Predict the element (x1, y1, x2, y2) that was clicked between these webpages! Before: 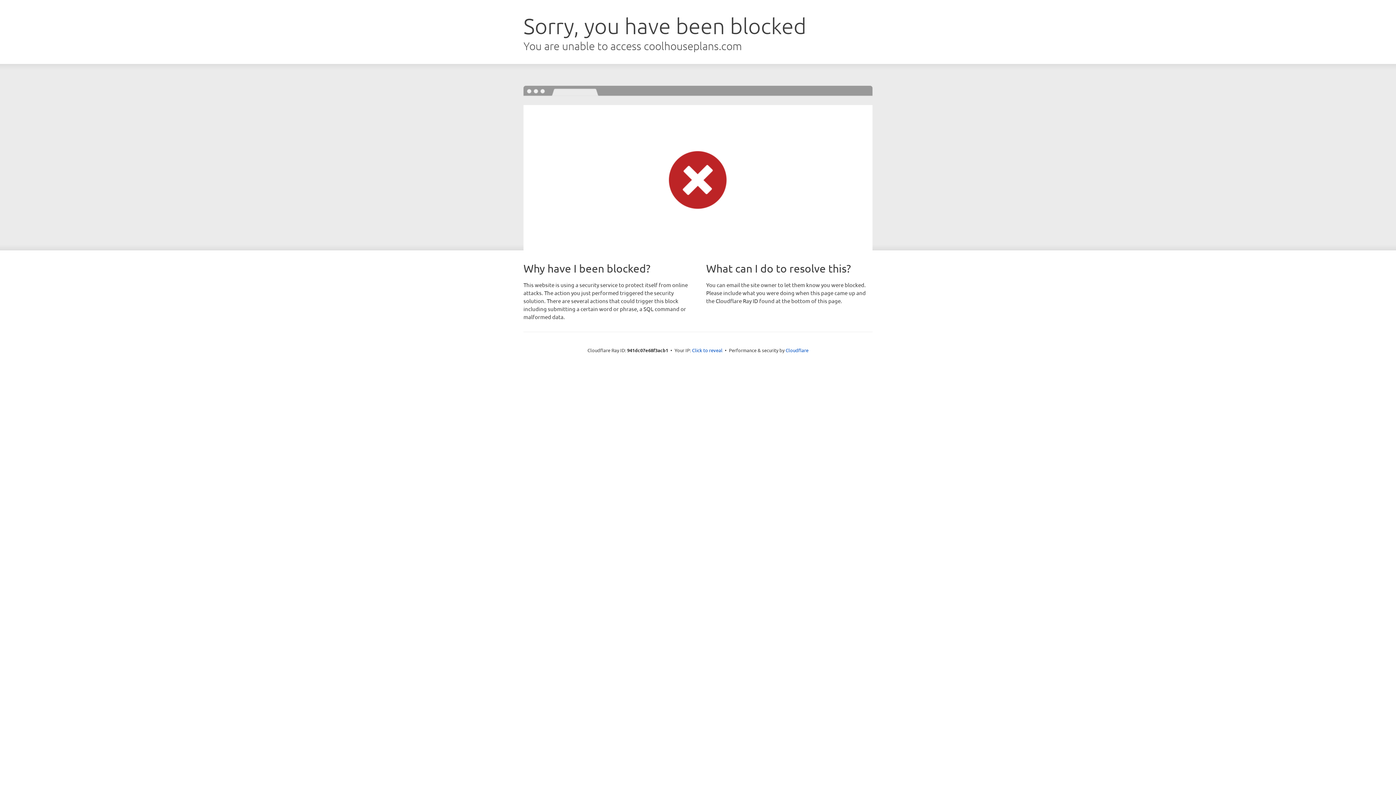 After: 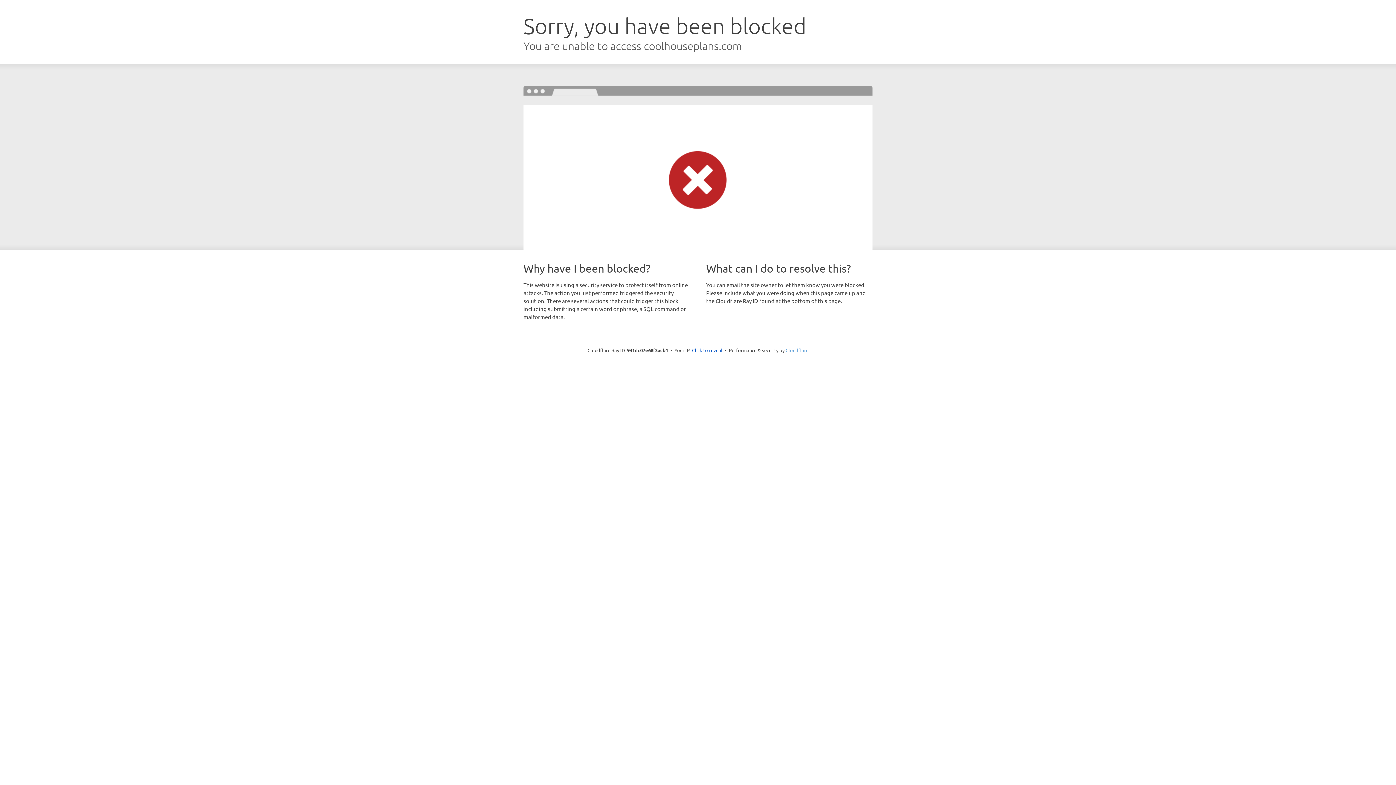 Action: label: Cloudflare bbox: (785, 347, 808, 353)